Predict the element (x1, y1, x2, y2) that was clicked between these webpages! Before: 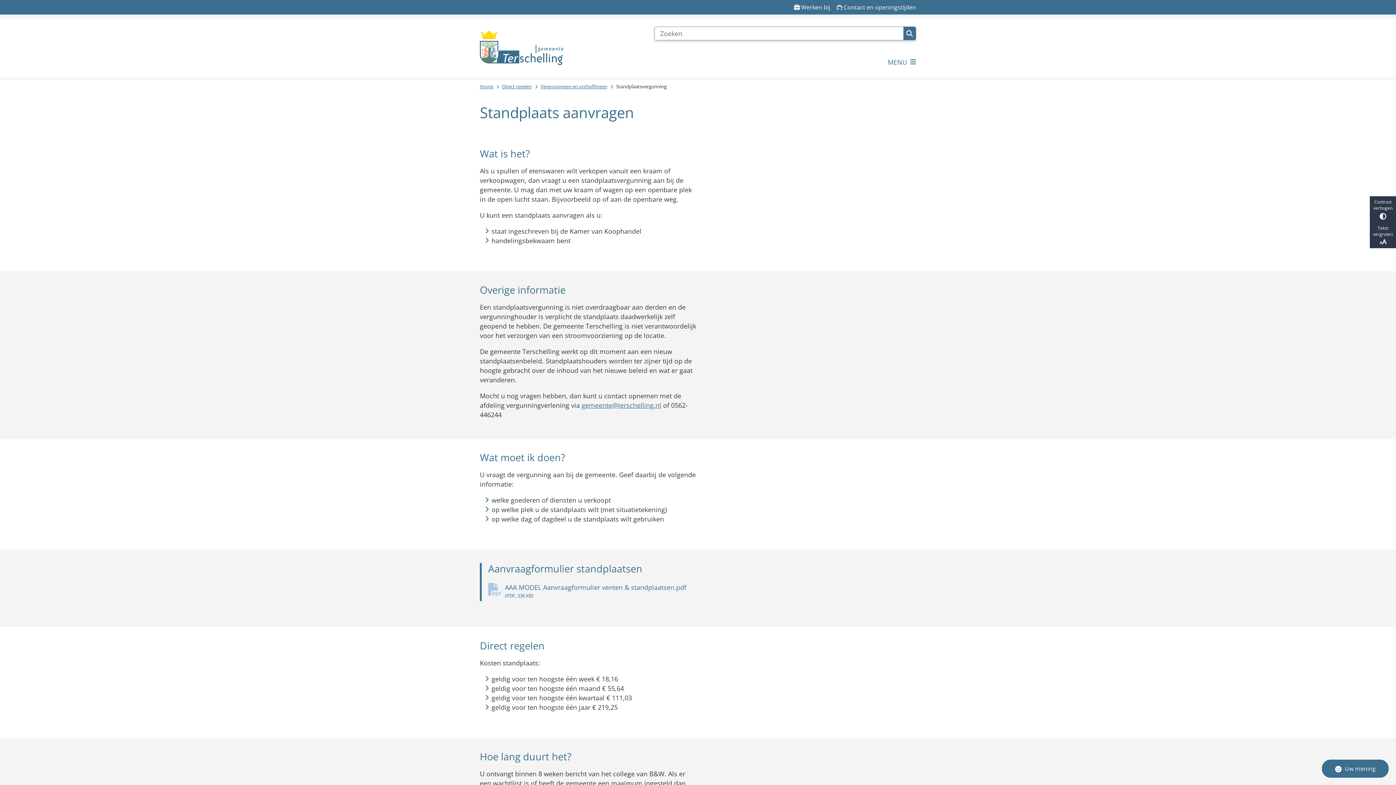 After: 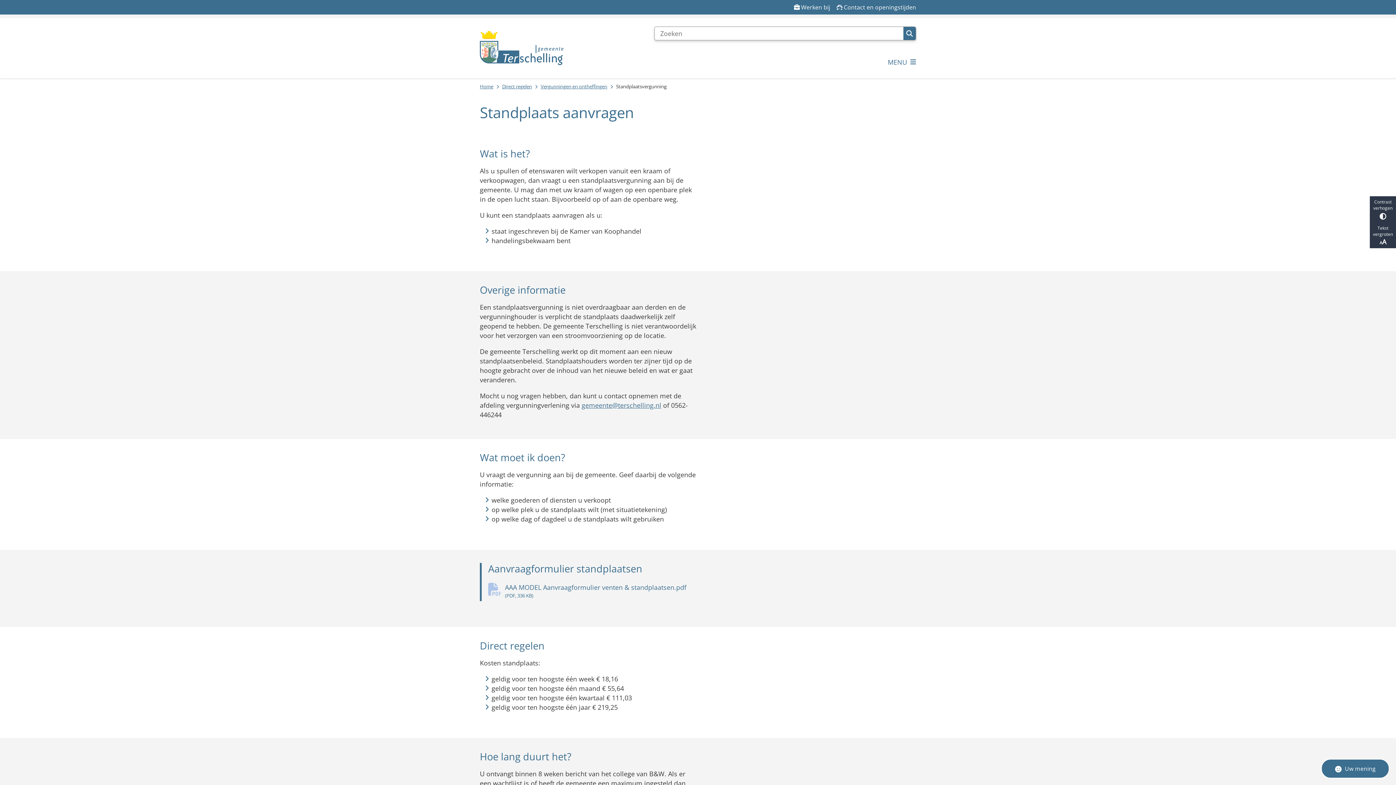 Action: label: Tekst vergroten bbox: (1370, 222, 1396, 248)